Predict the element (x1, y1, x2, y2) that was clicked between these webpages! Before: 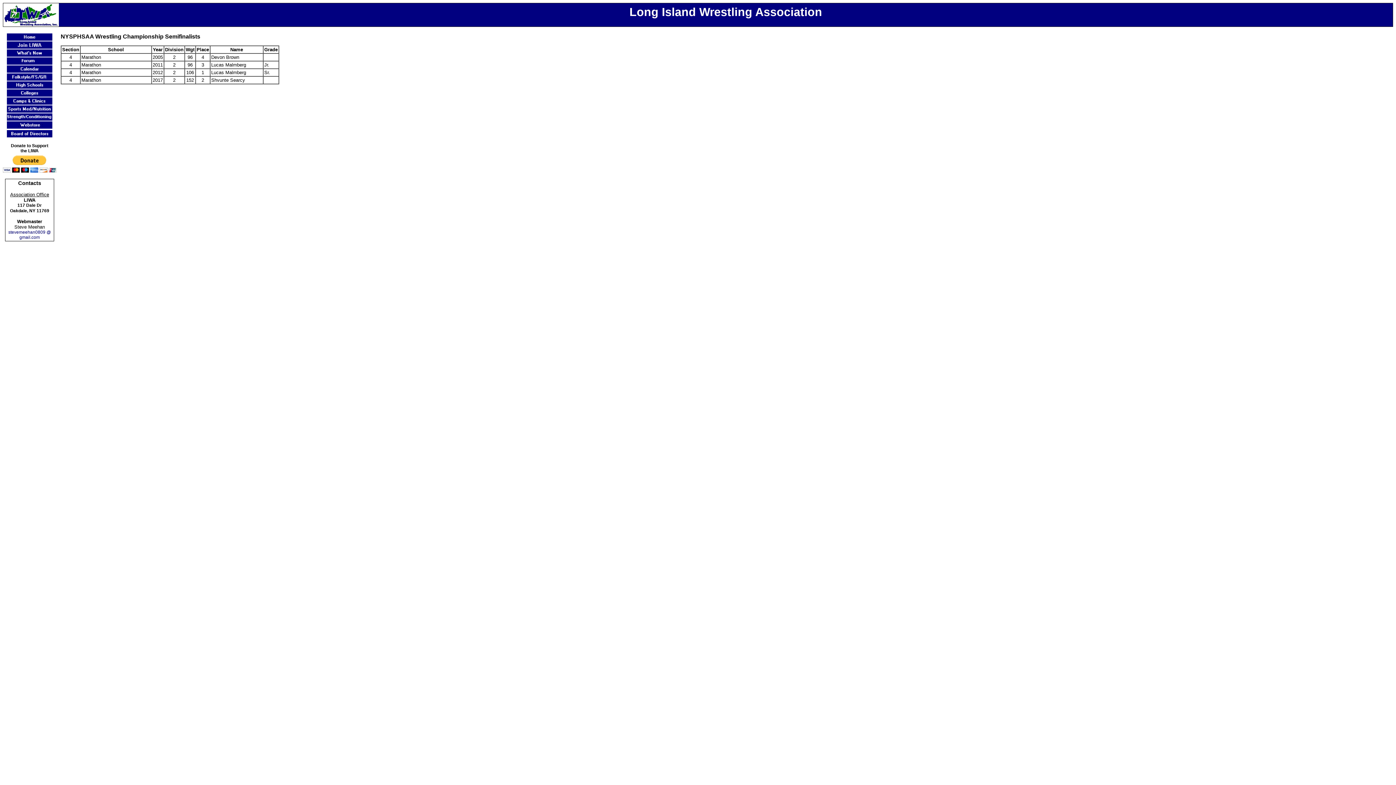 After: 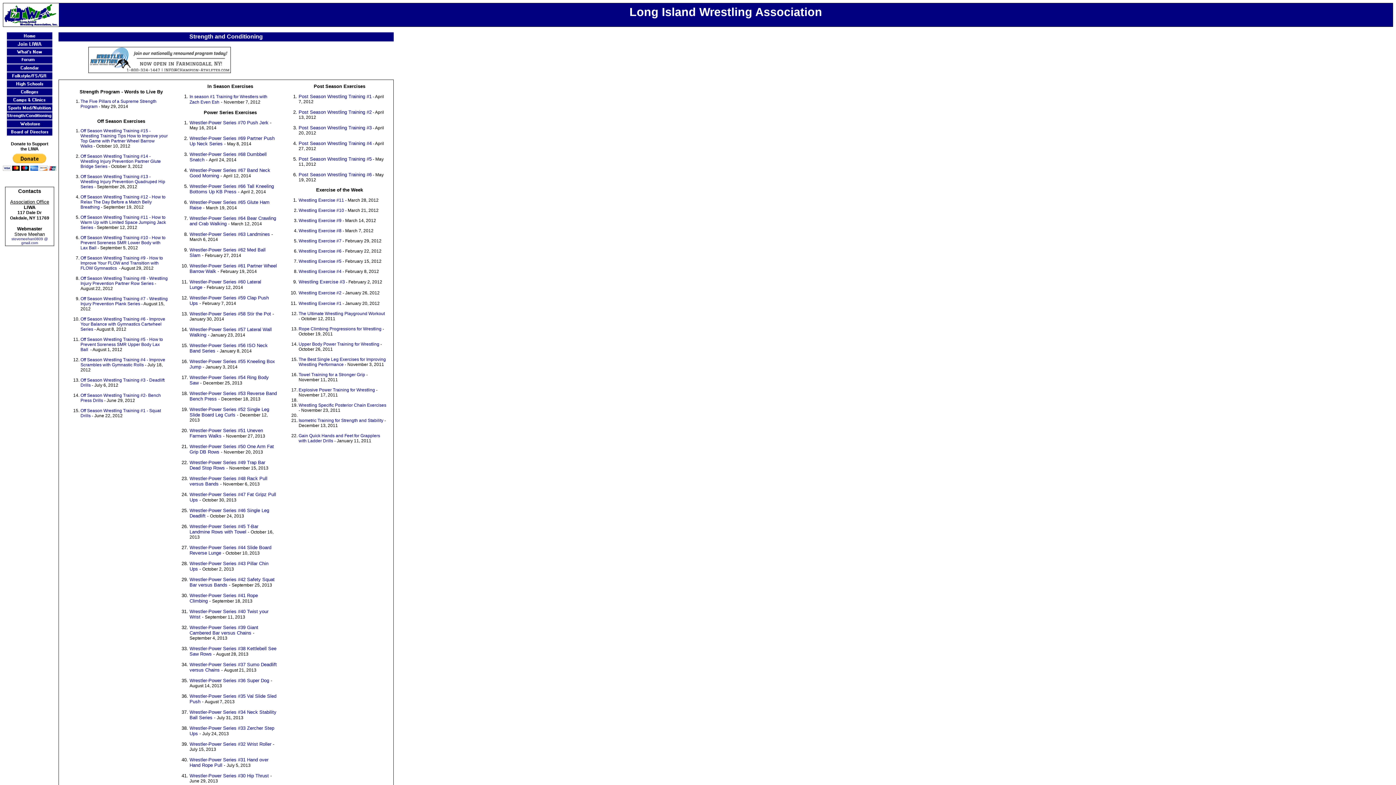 Action: bbox: (6, 116, 52, 121)